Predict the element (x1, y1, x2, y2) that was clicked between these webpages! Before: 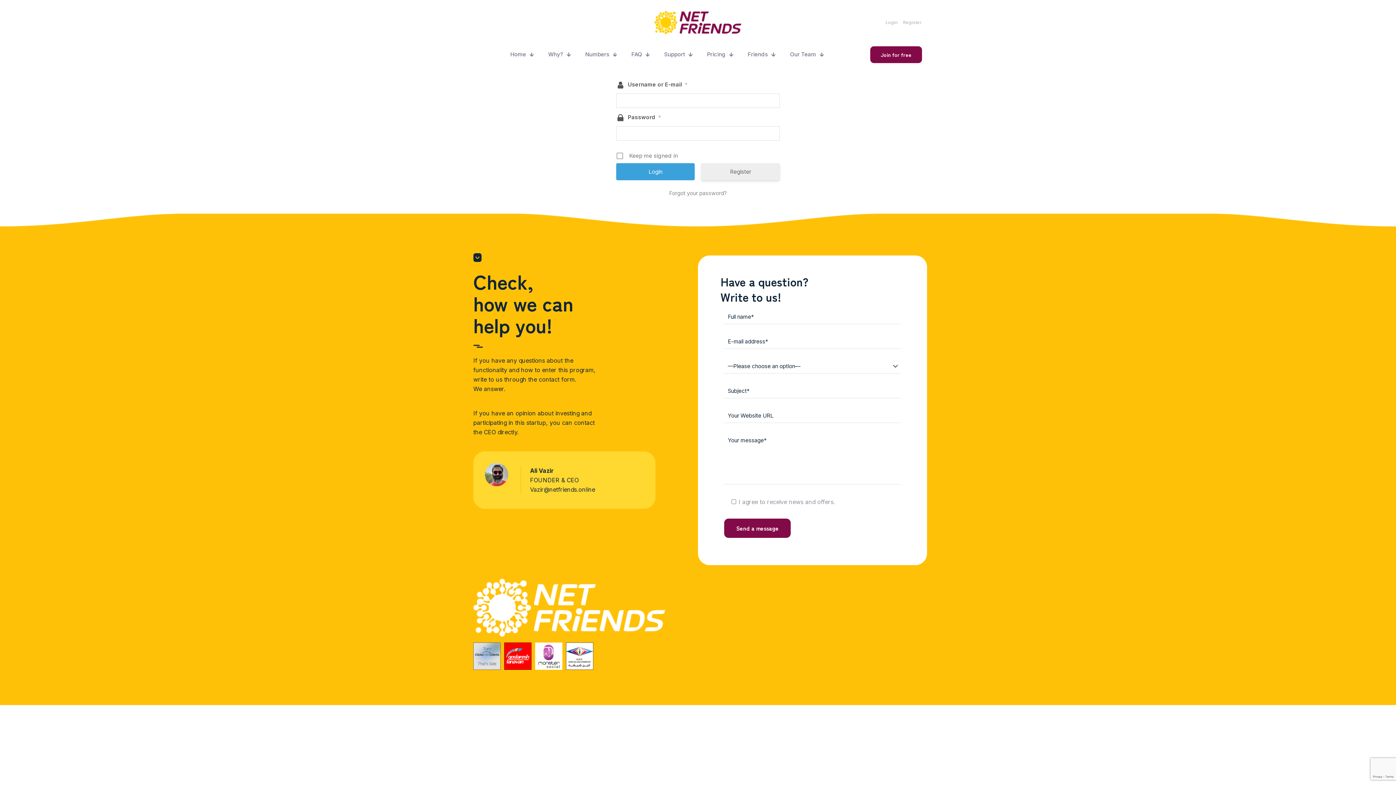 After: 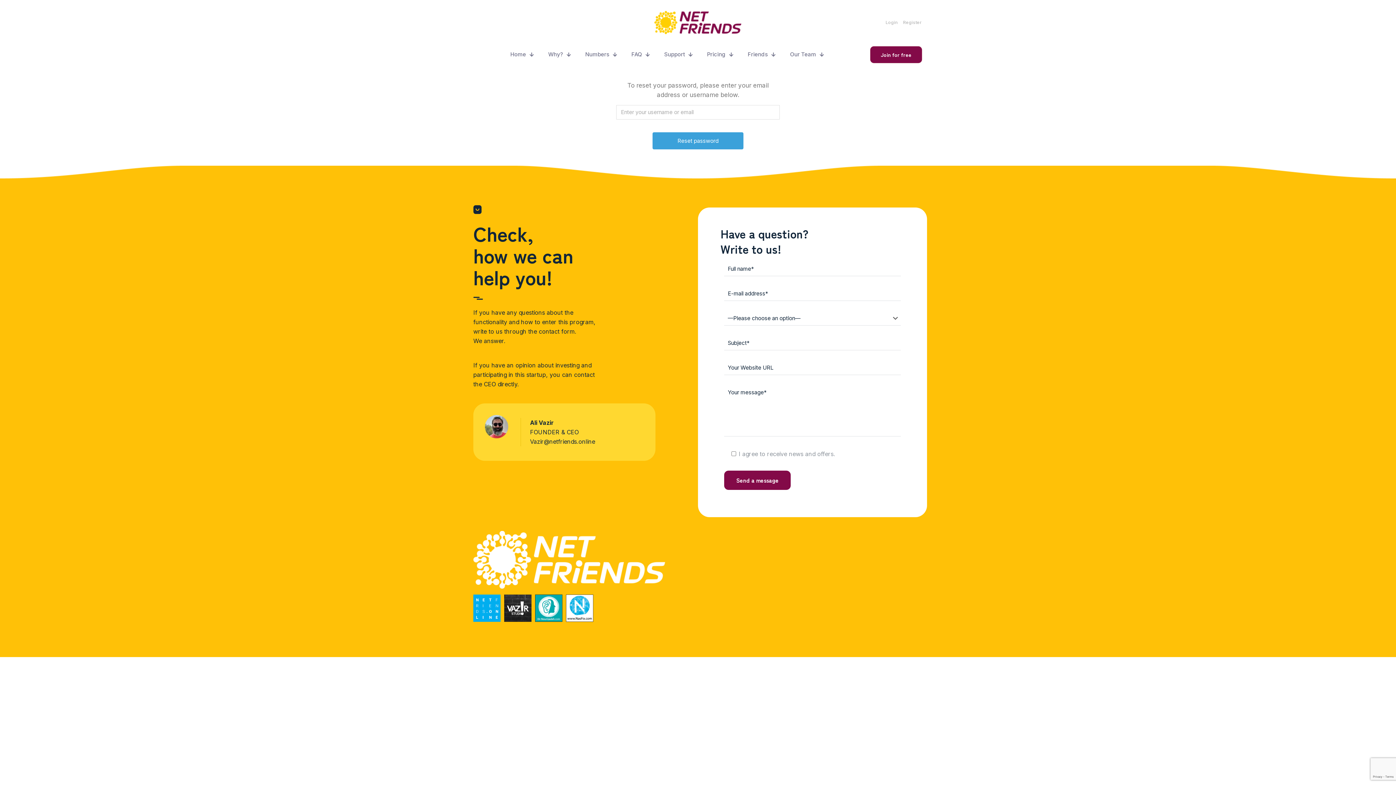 Action: label: Forgot your password? bbox: (616, 189, 779, 197)